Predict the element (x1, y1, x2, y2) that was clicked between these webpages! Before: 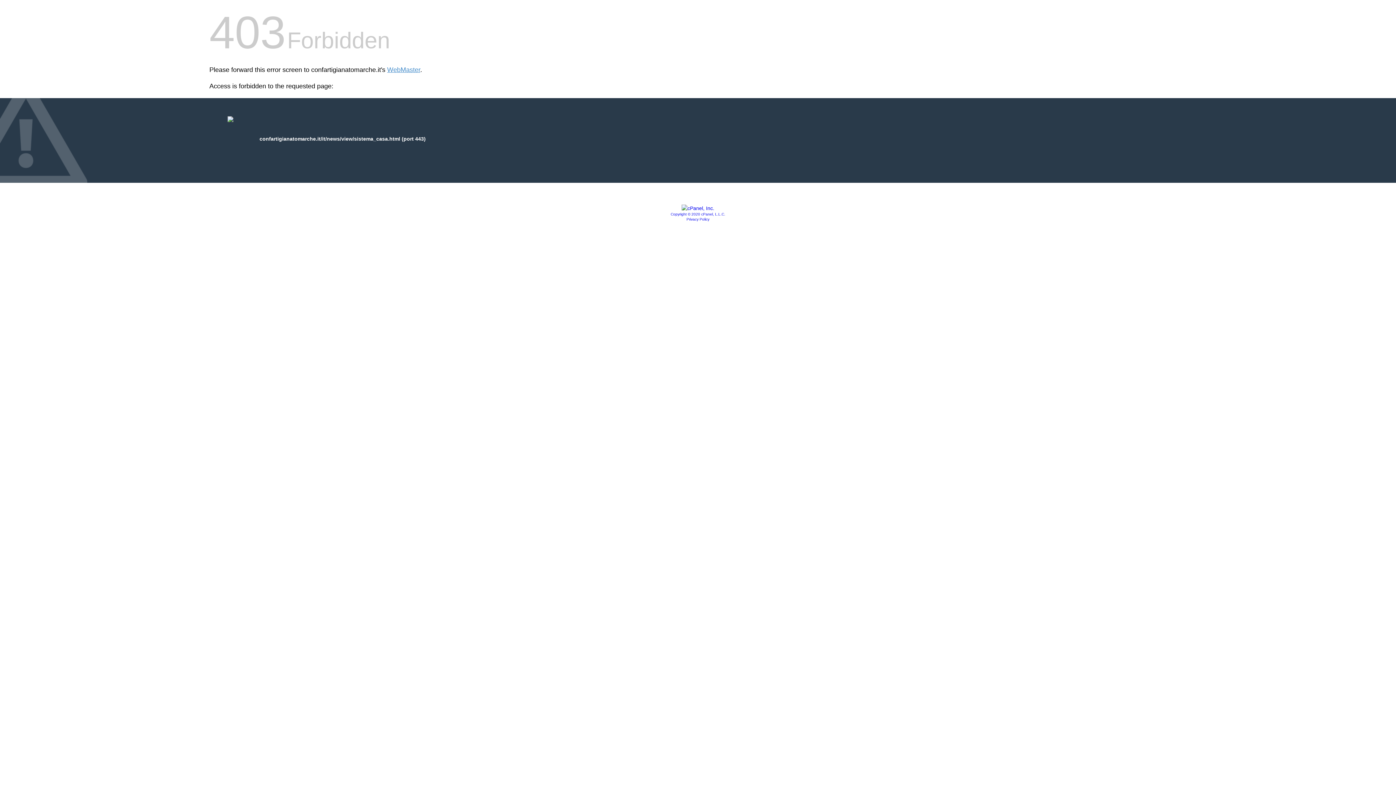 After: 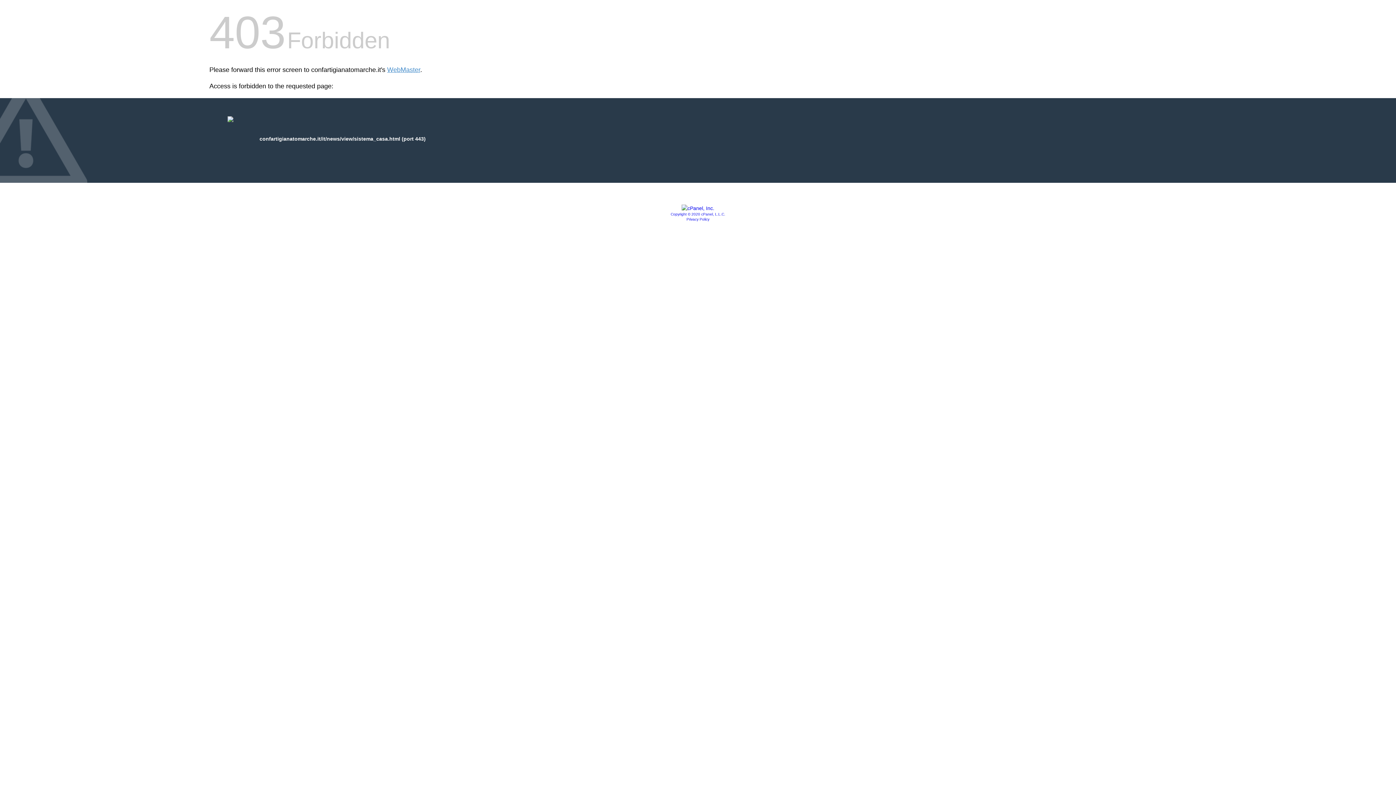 Action: bbox: (681, 205, 714, 211)